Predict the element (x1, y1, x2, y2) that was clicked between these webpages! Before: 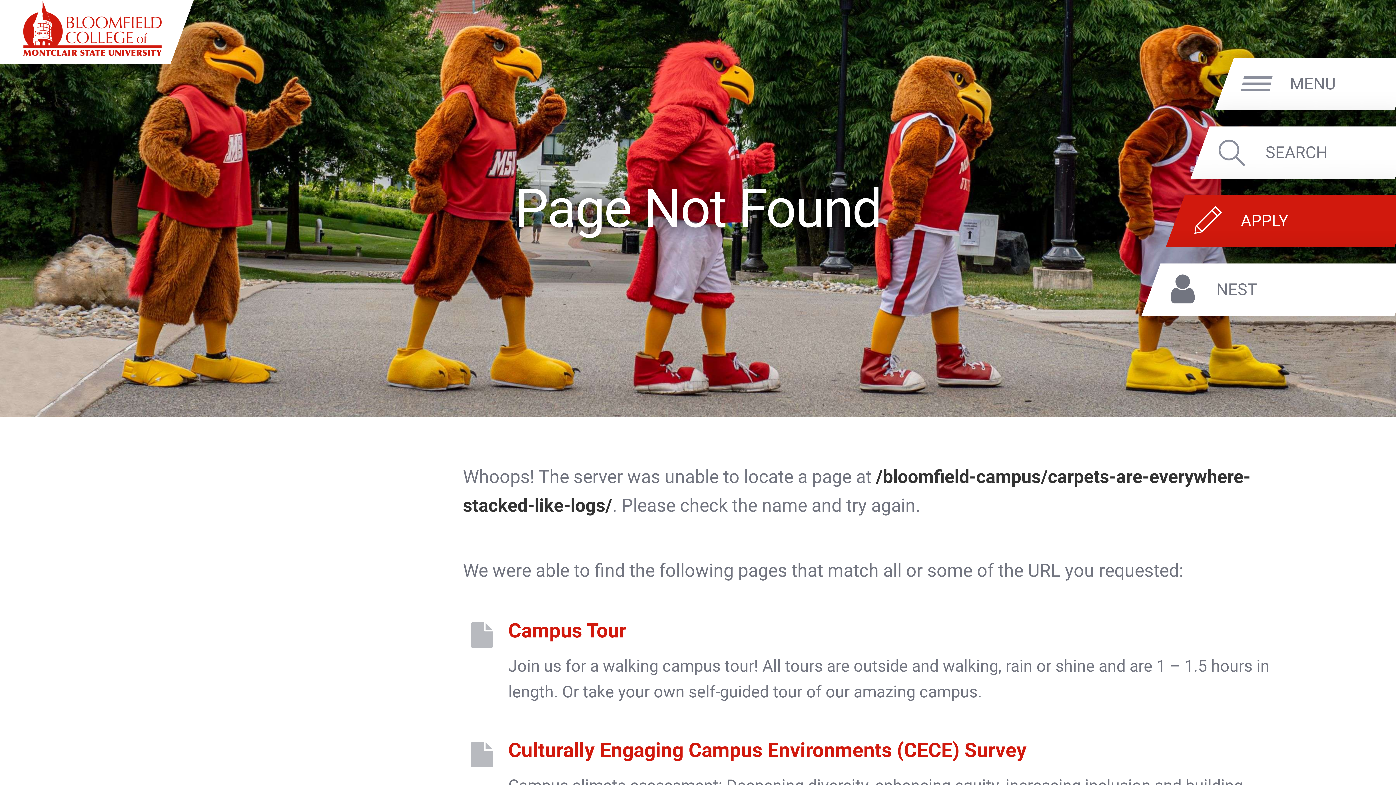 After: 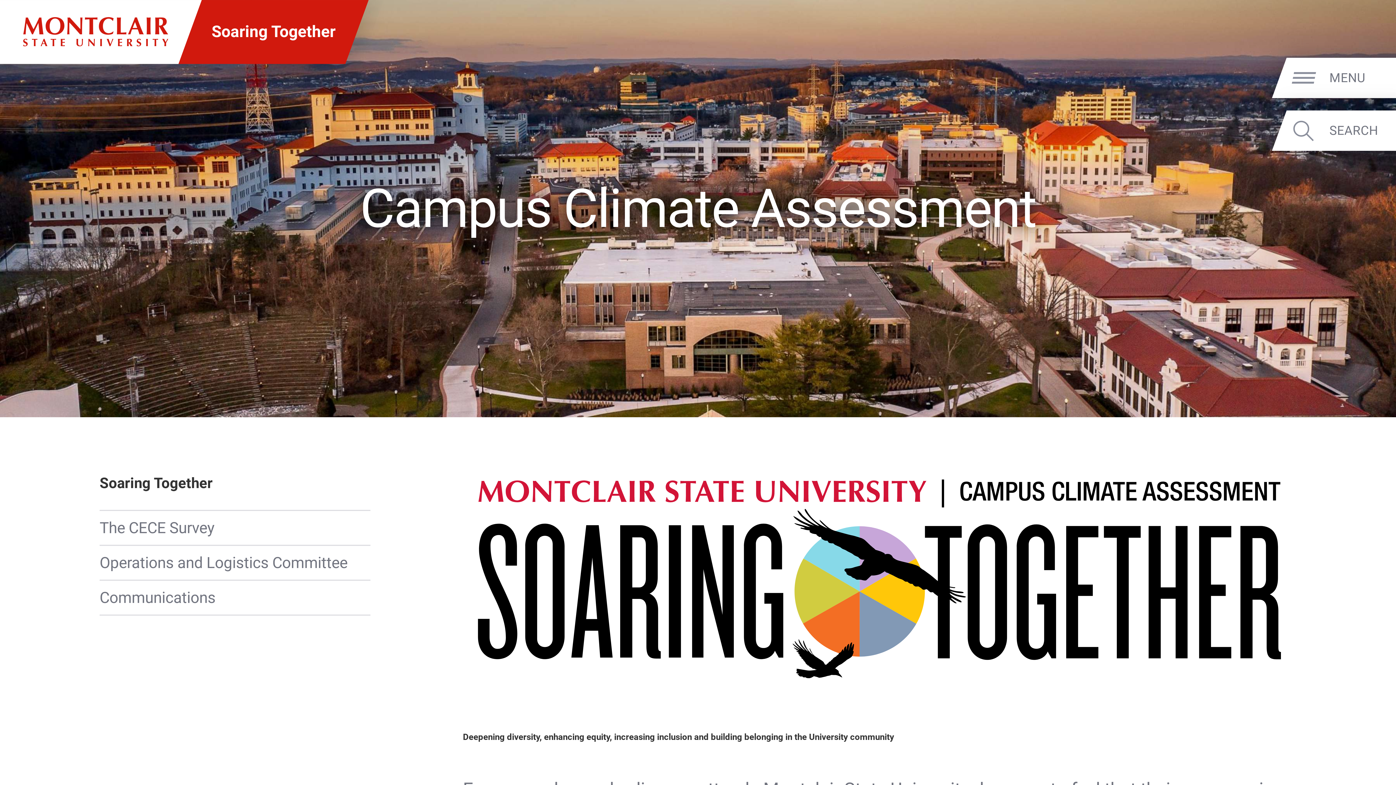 Action: bbox: (508, 739, 1026, 762) label: Culturally Engaging Campus Environments (CECE) Survey
- Page